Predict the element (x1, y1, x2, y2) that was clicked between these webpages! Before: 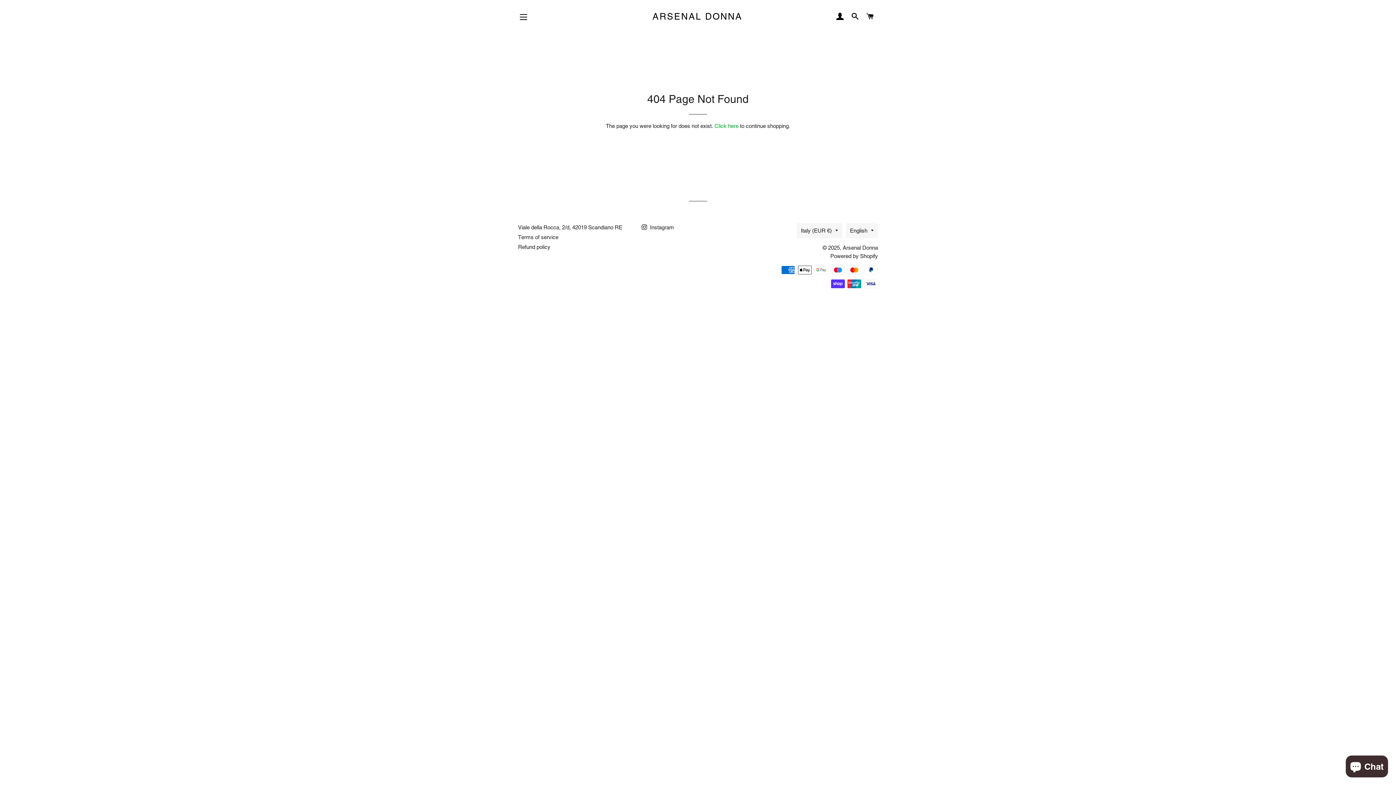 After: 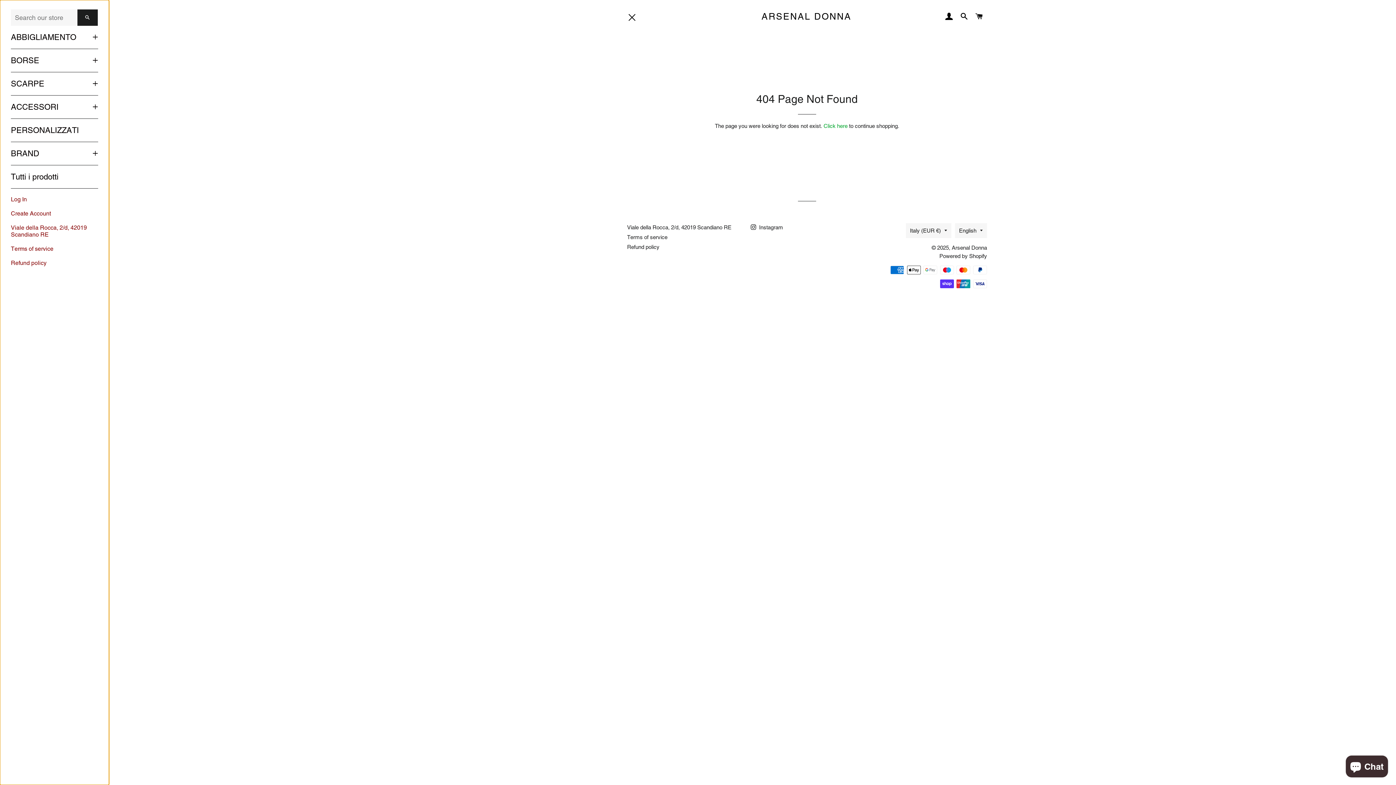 Action: bbox: (514, 8, 532, 26) label: SITE NAVIGATION